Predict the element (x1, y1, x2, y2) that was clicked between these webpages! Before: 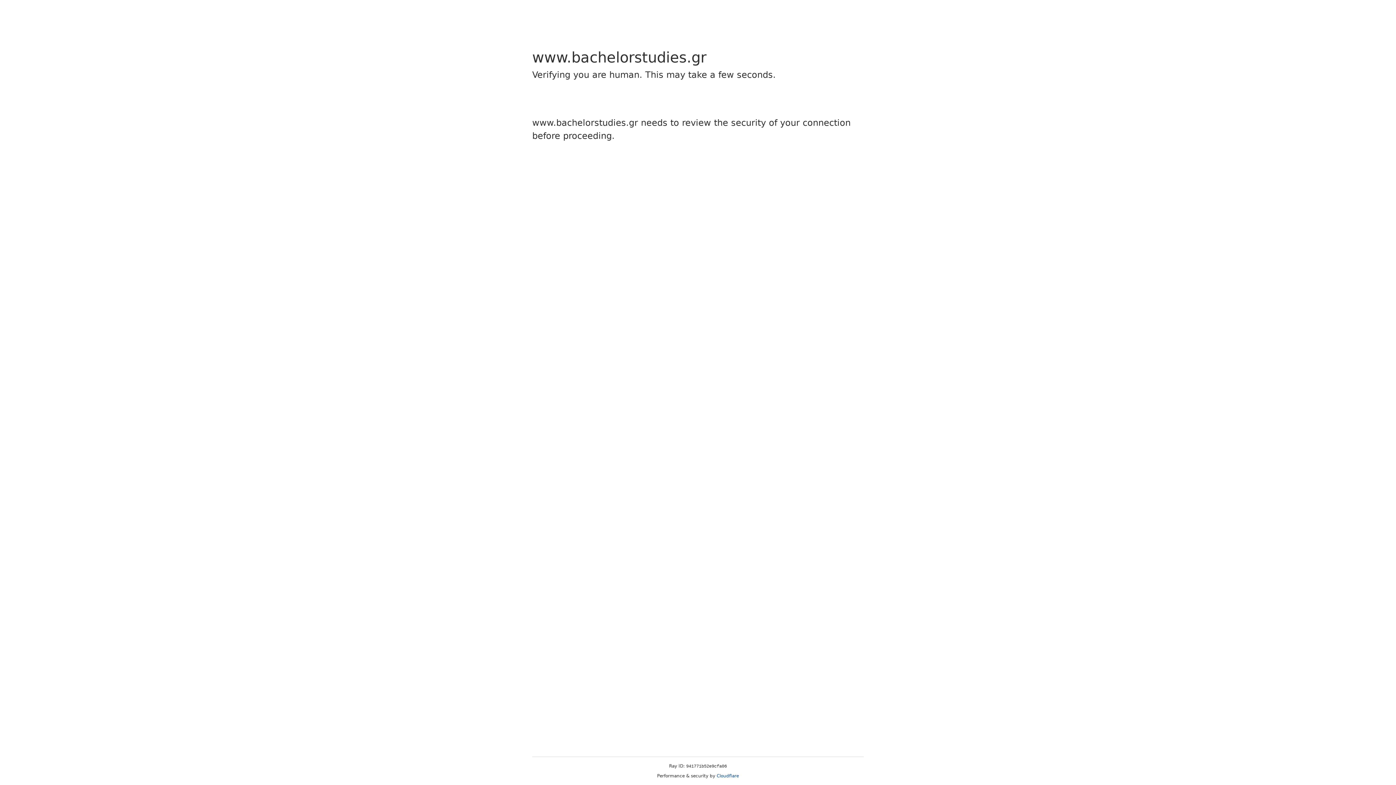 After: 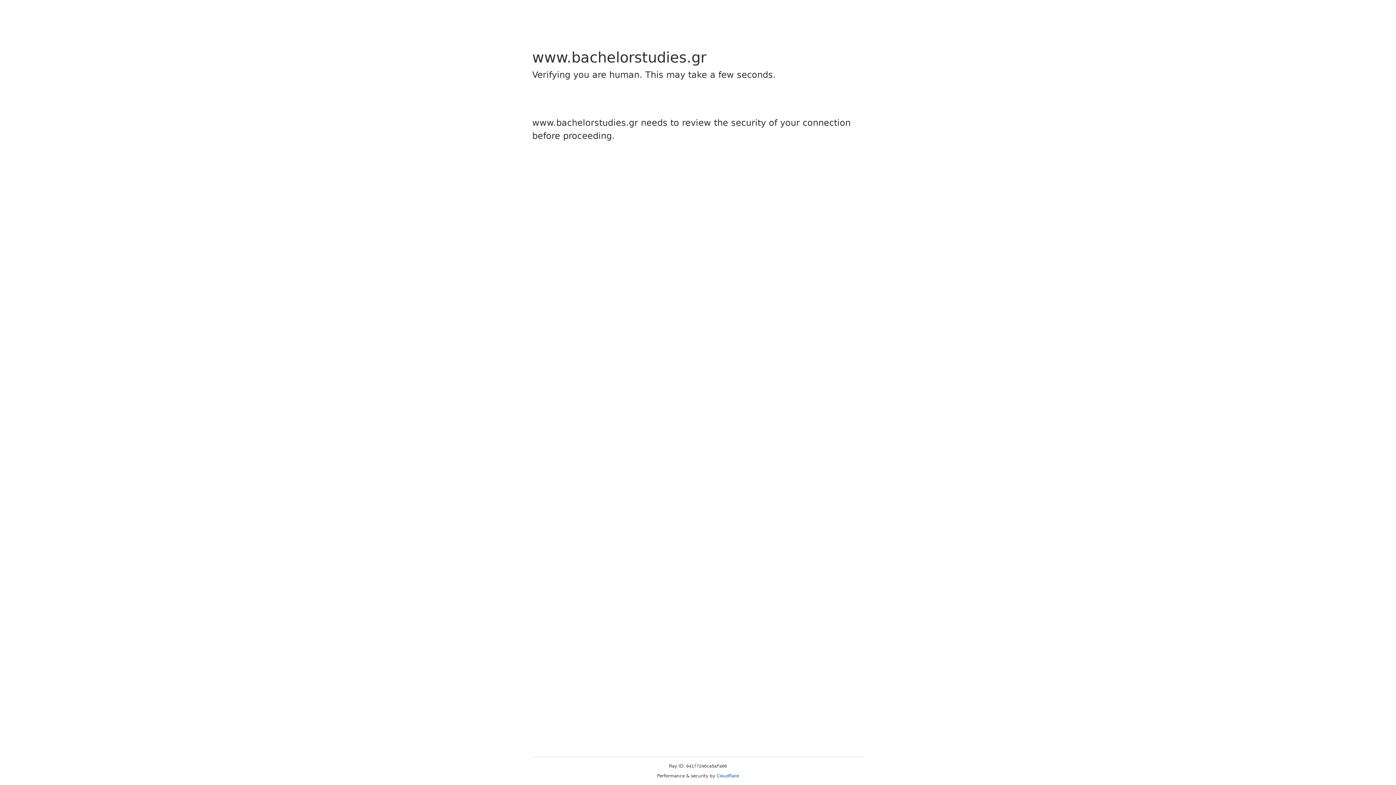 Action: label: Cloudflare bbox: (716, 773, 739, 778)